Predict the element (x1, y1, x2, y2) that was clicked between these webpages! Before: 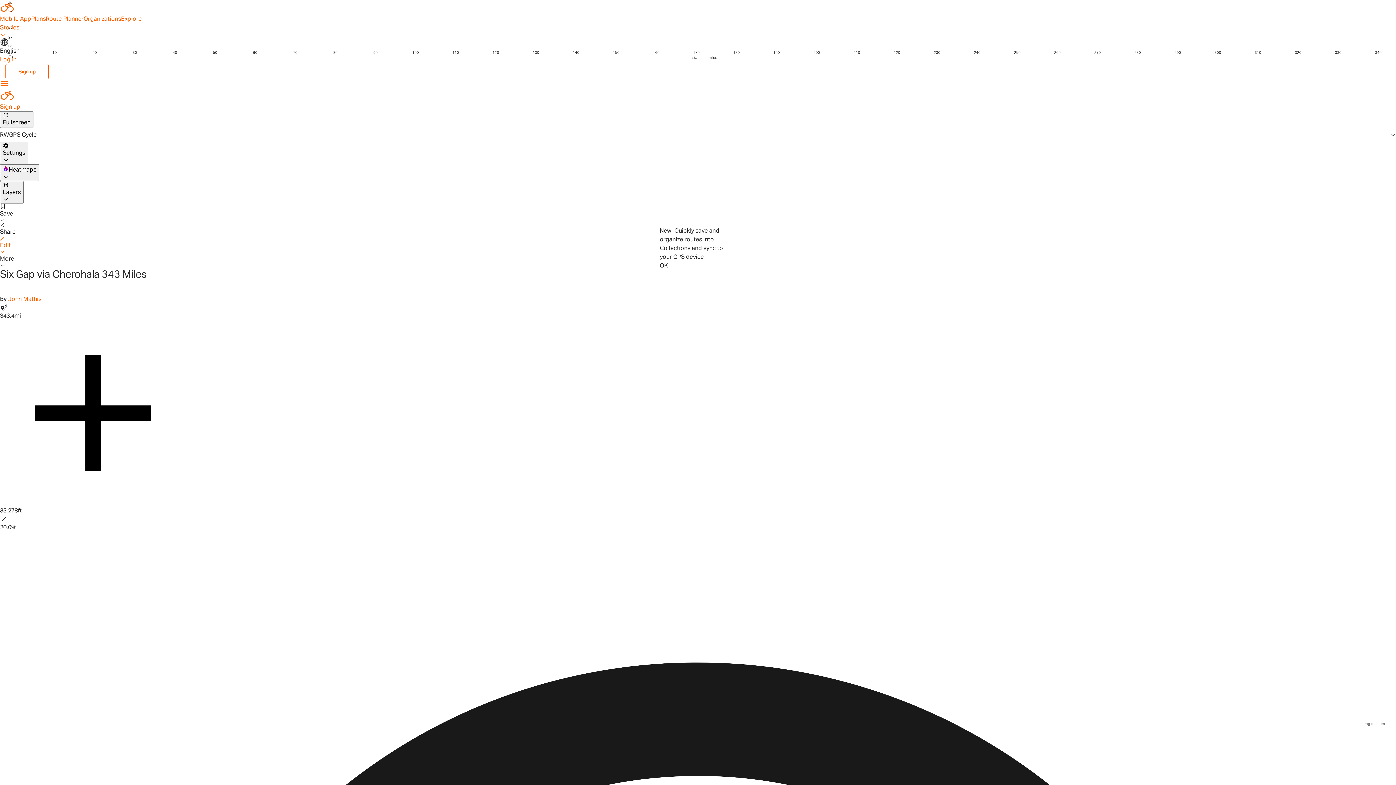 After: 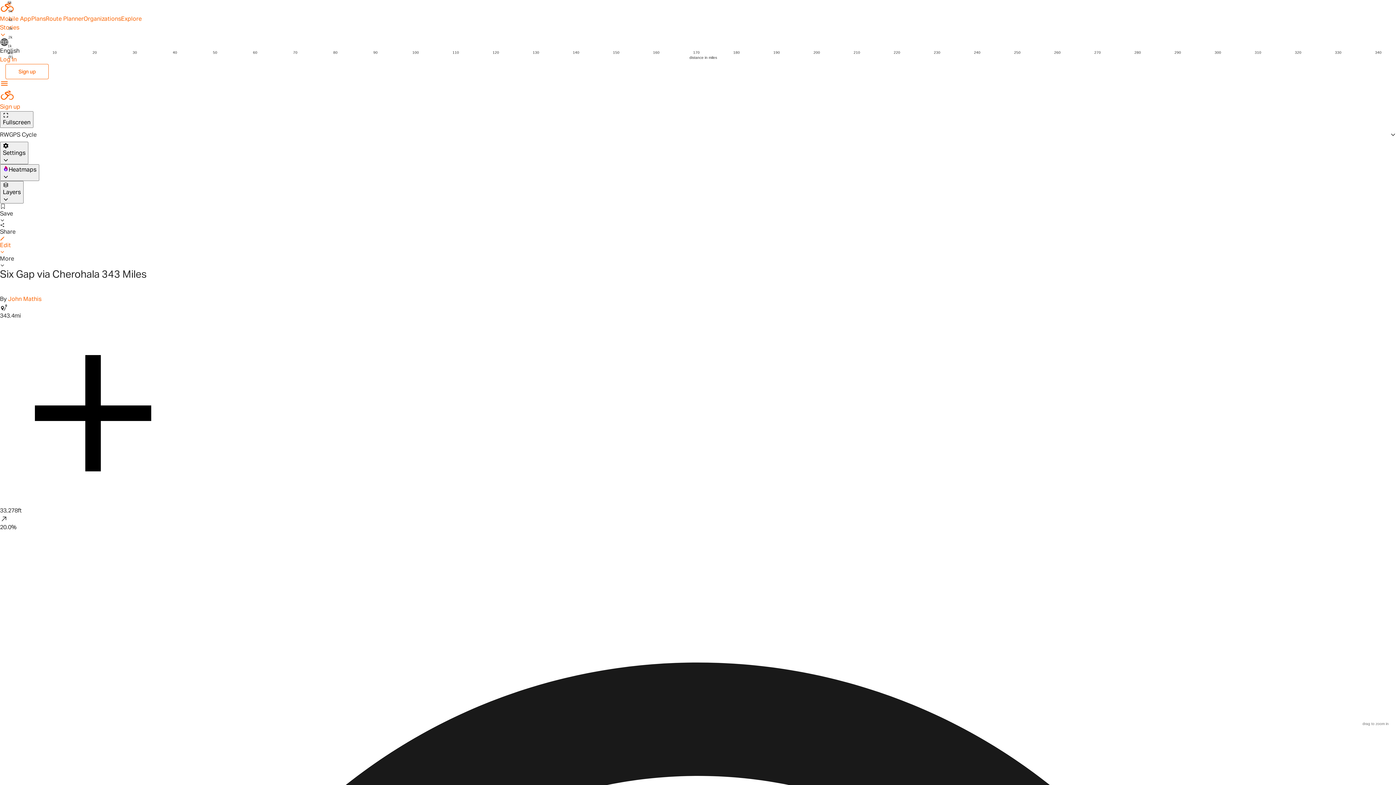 Action: bbox: (660, 261, 736, 270) label: OK